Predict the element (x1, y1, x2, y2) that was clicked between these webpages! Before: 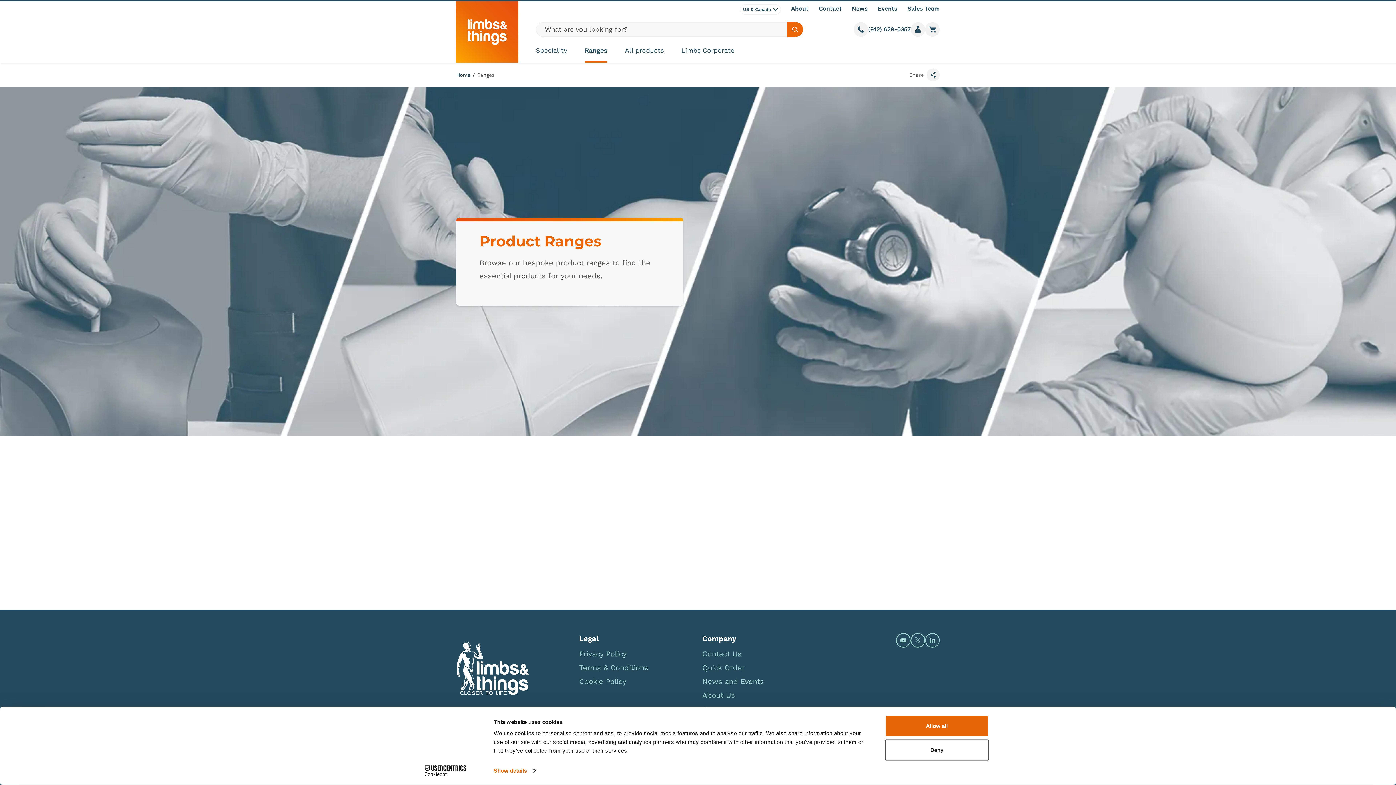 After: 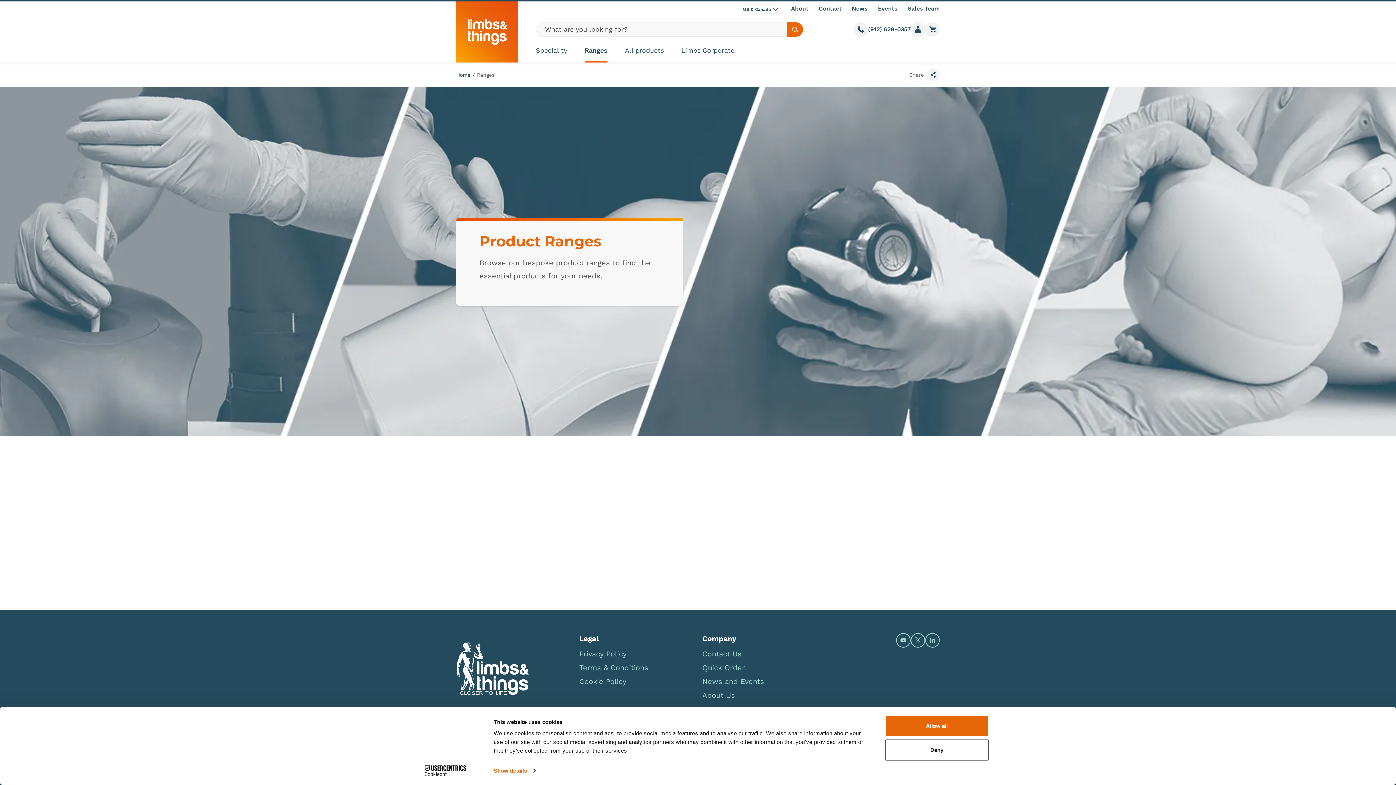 Action: bbox: (477, 71, 494, 78) label: Ranges